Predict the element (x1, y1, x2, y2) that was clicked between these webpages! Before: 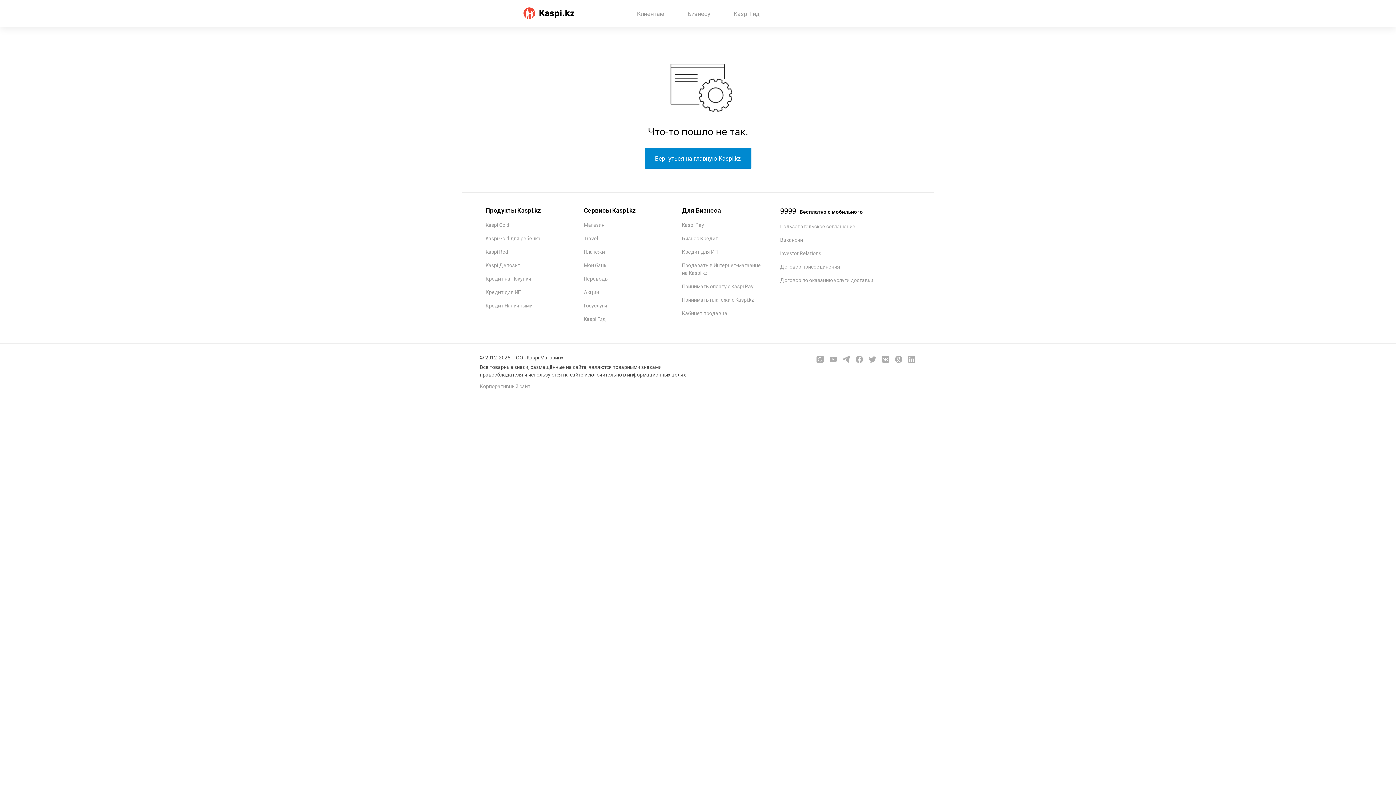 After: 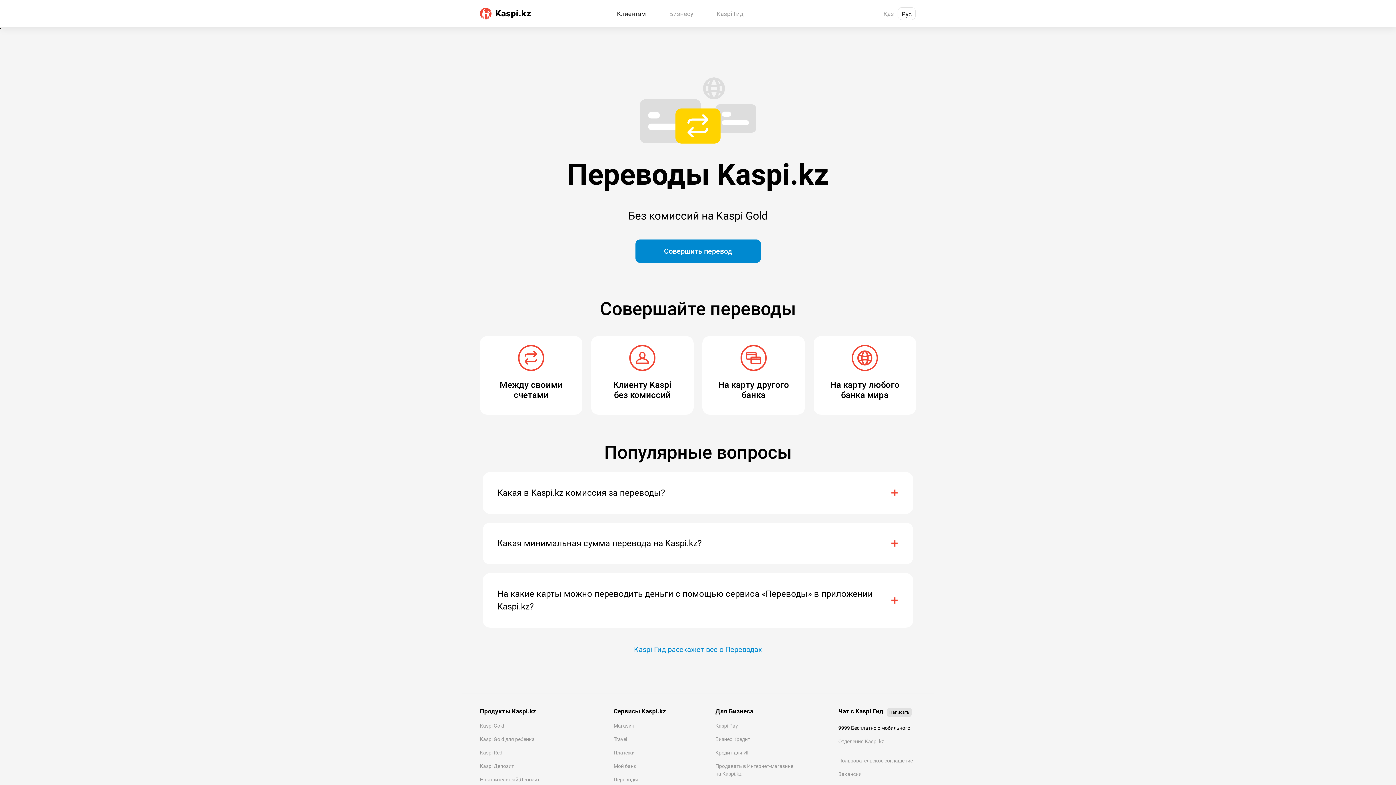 Action: label: Переводы bbox: (584, 276, 608, 281)